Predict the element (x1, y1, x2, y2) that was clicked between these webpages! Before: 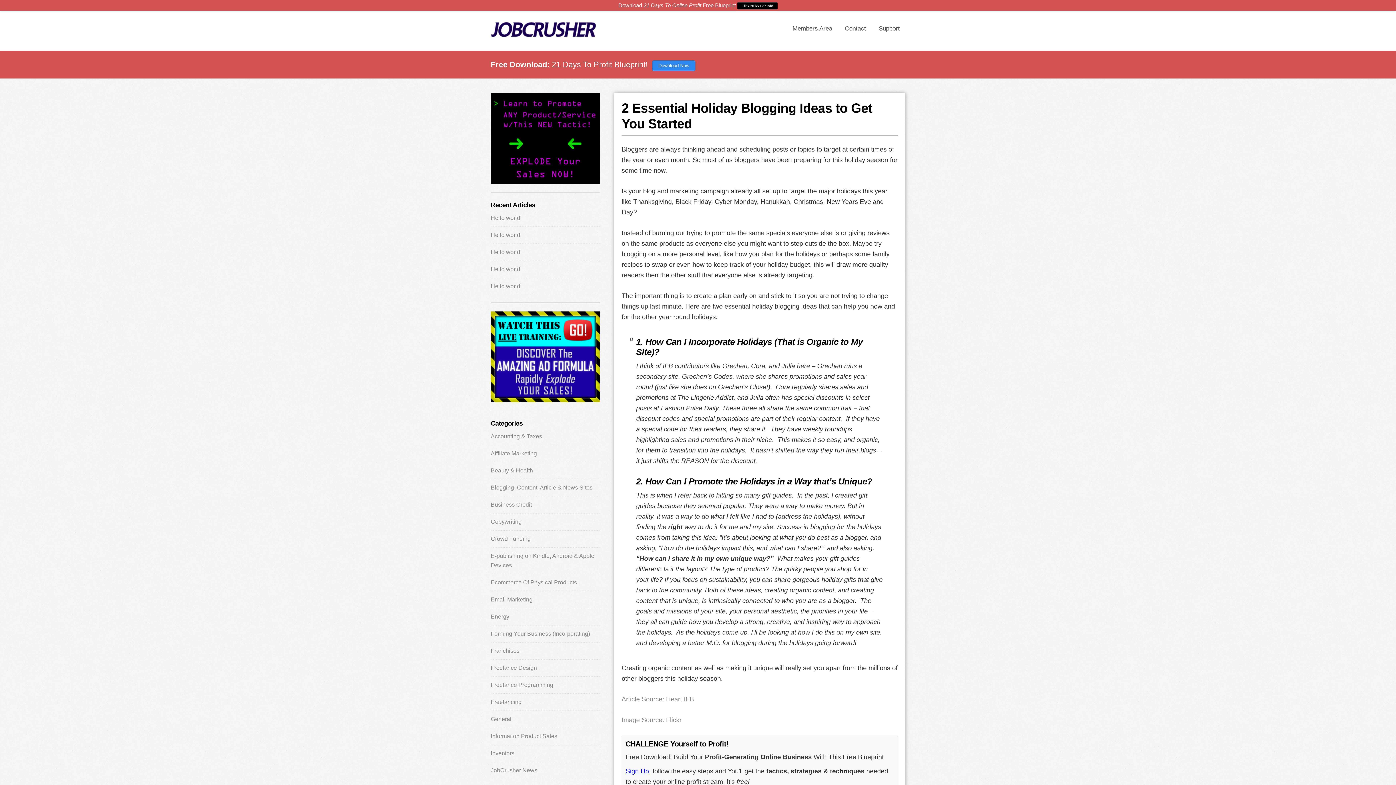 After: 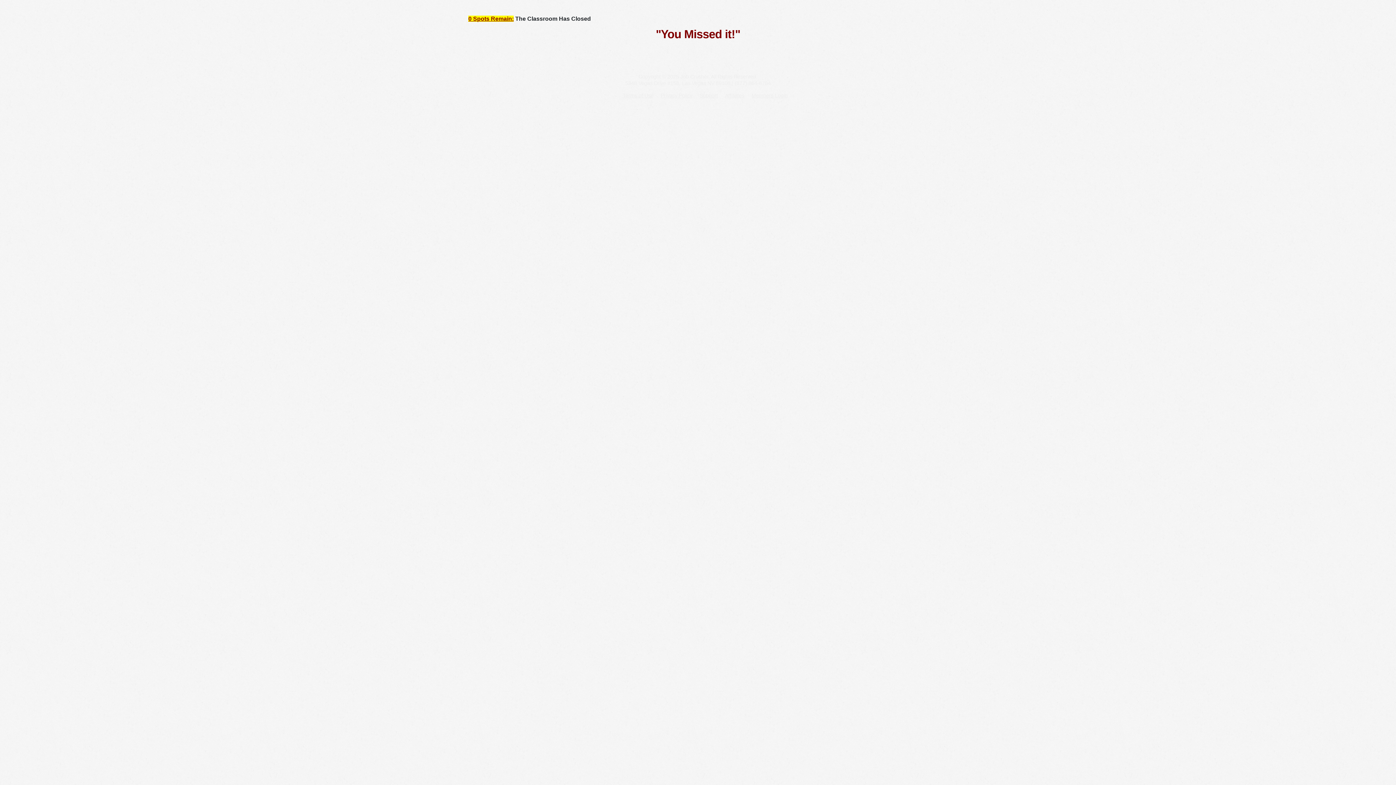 Action: bbox: (490, 397, 600, 403)